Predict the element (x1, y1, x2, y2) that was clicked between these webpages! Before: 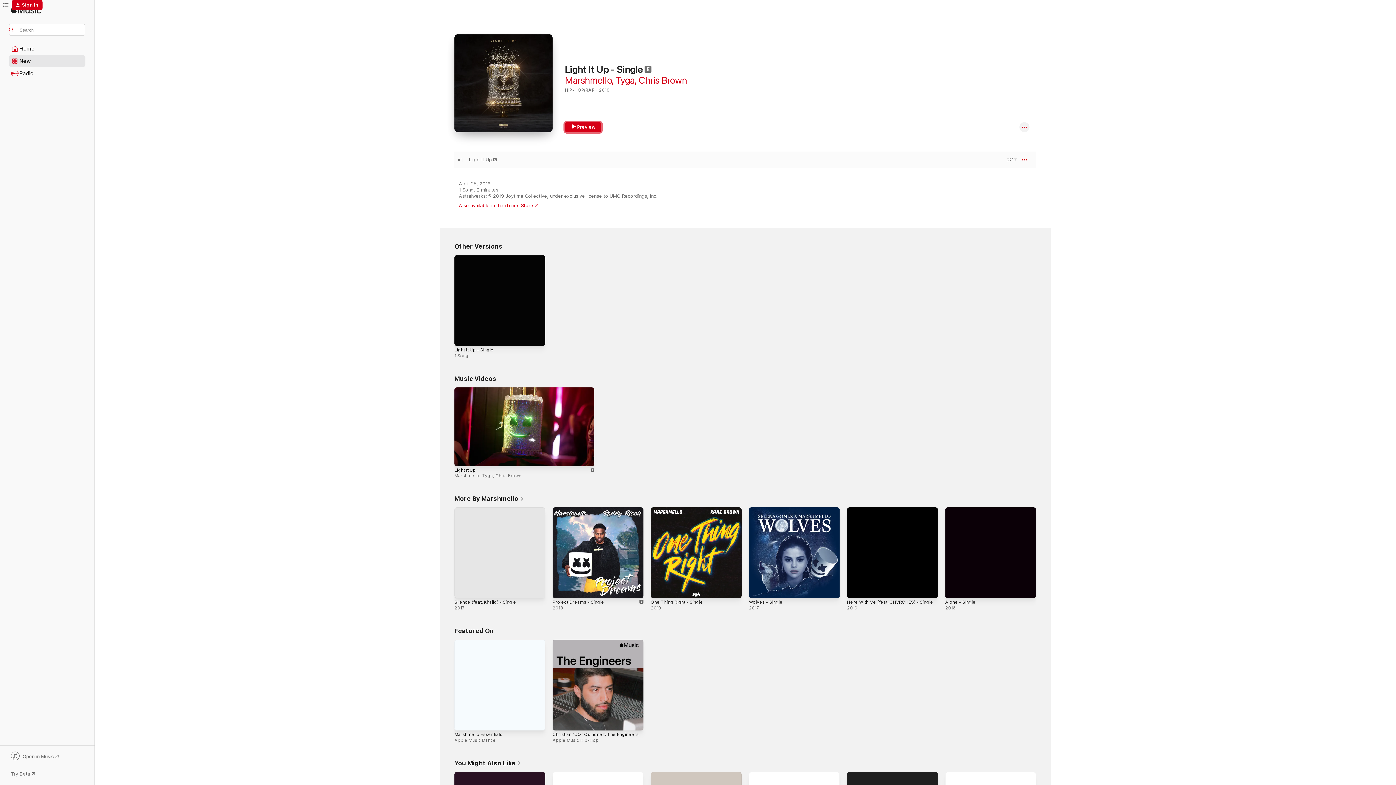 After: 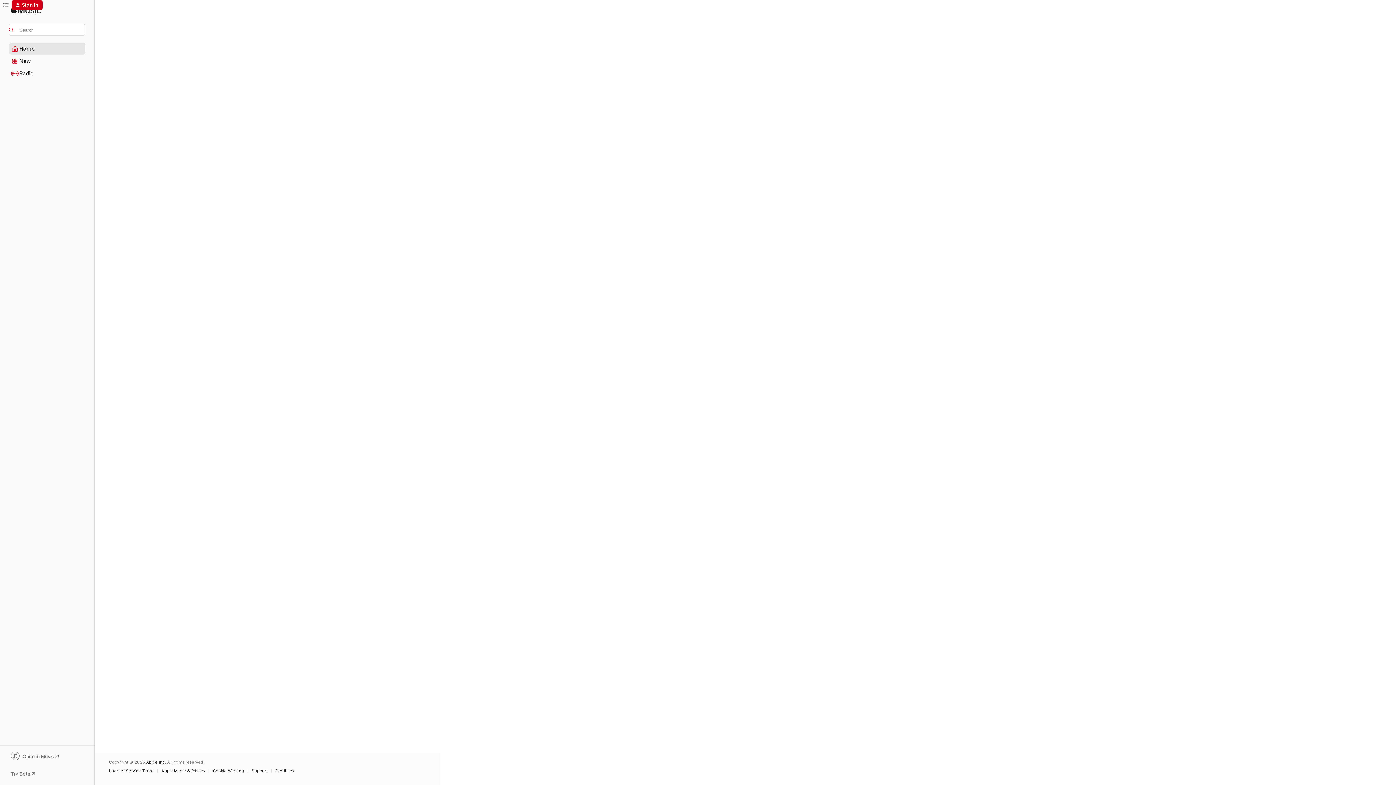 Action: bbox: (9, 43, 85, 54) label: Home